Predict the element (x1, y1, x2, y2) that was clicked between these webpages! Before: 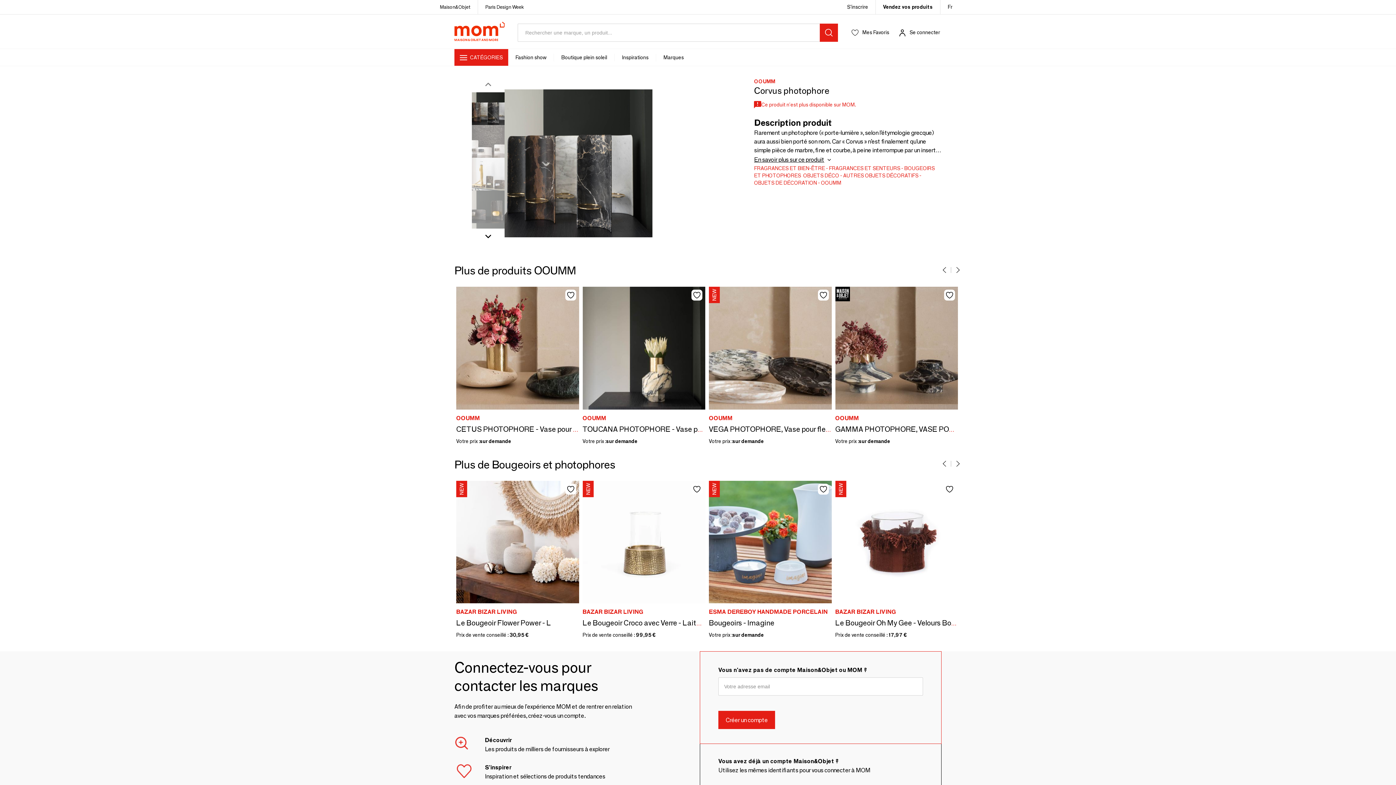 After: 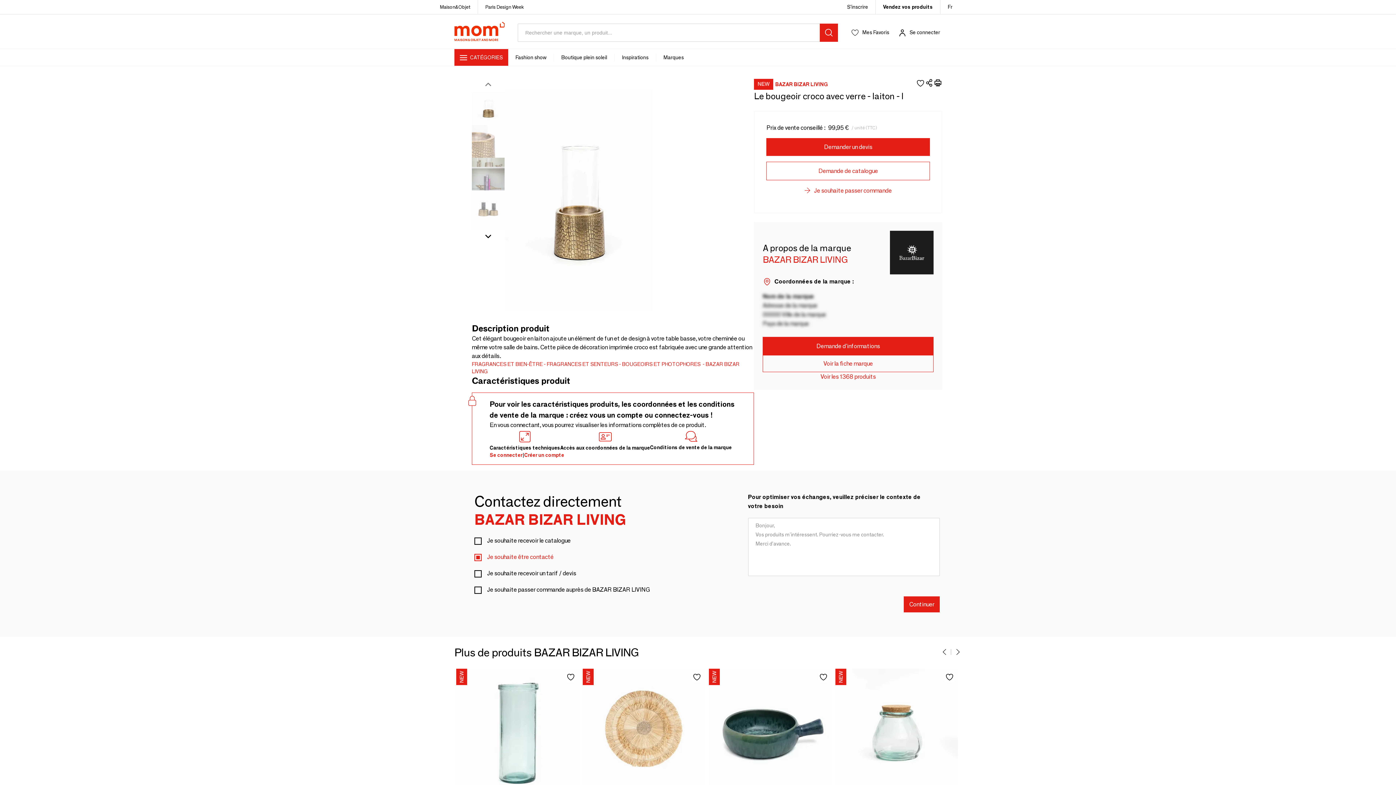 Action: bbox: (582, 480, 705, 639) label: Ajouter
New
BAZAR BIZAR LIVING
Le Bougeoir Croco avec Verre - Laiton - L
Prix de vente conseillé : 
99,95 €